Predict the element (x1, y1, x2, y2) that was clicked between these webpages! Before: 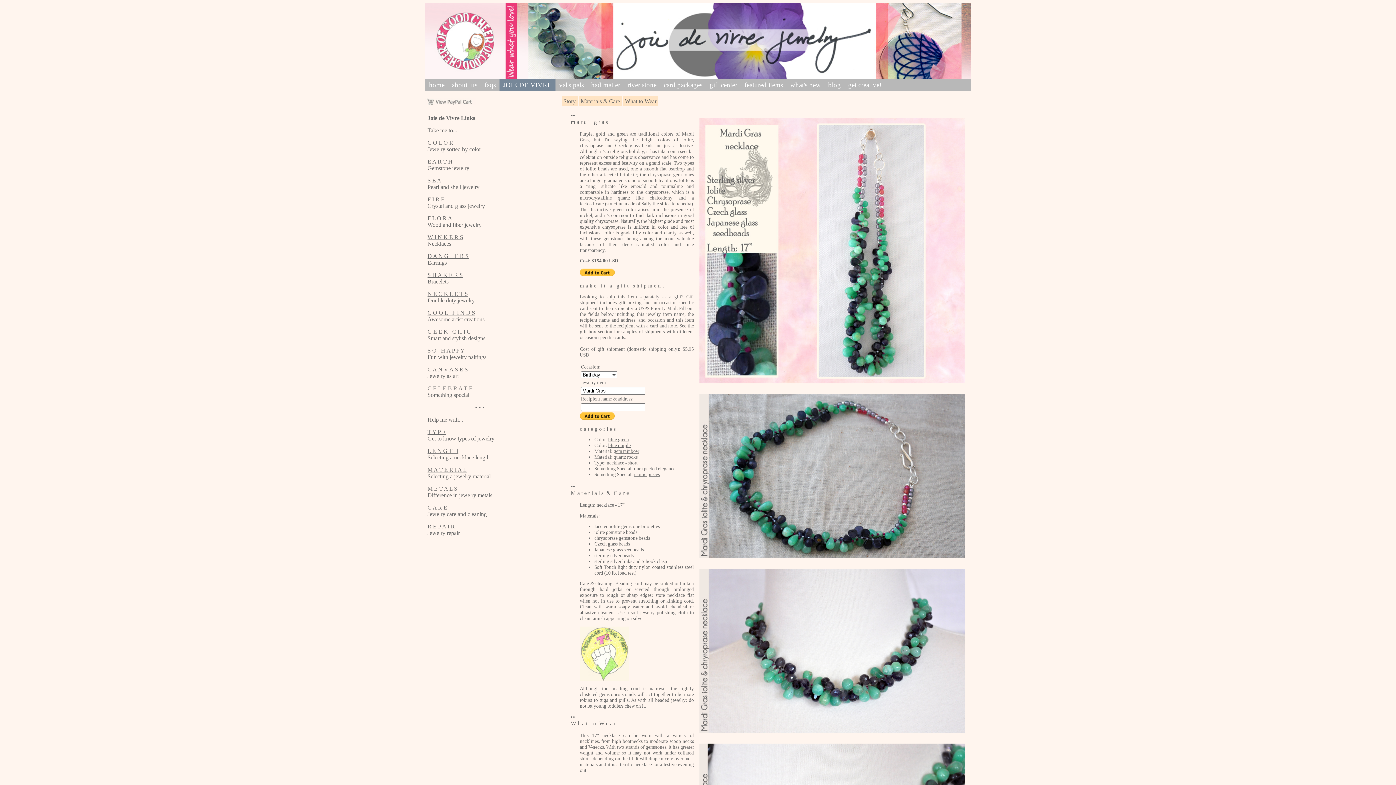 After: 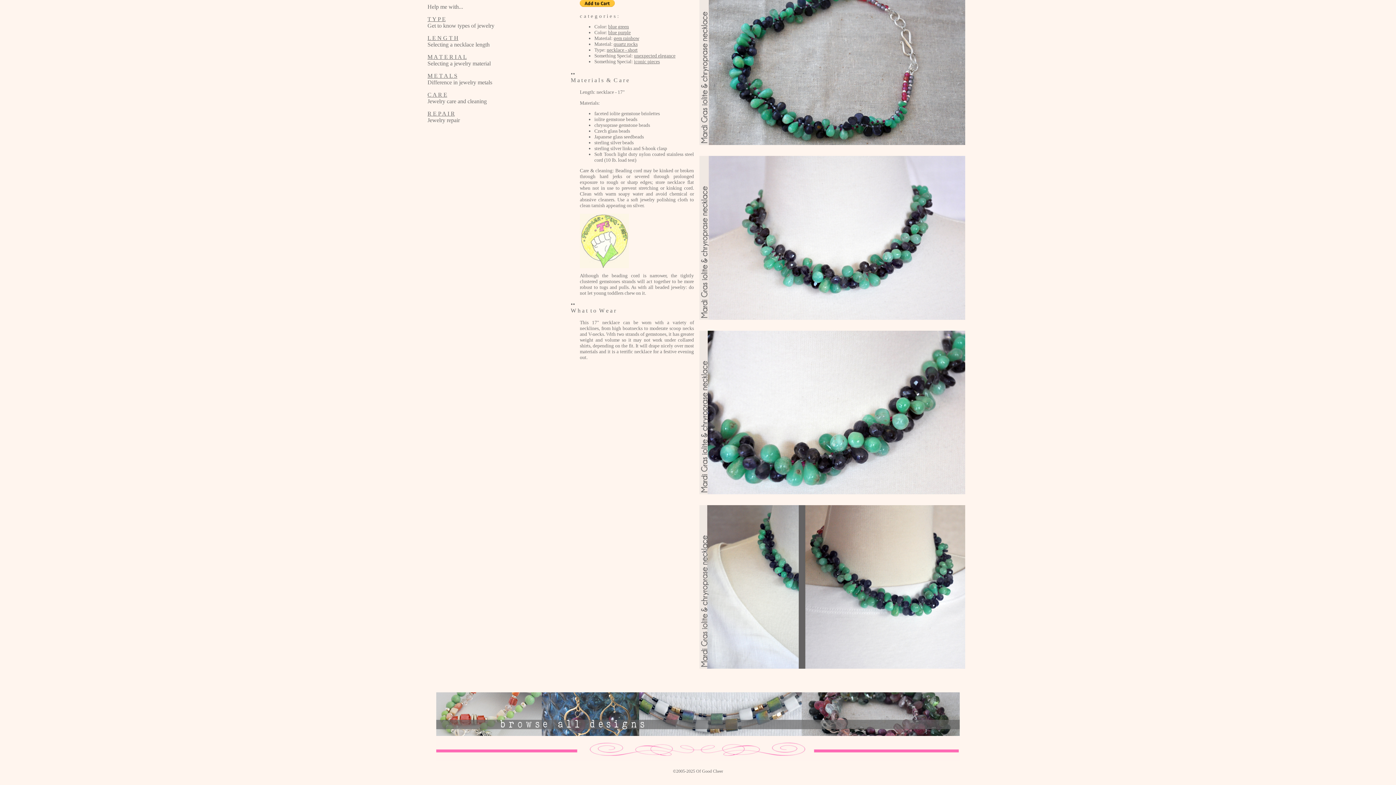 Action: label: Materials & Care bbox: (579, 96, 621, 106)